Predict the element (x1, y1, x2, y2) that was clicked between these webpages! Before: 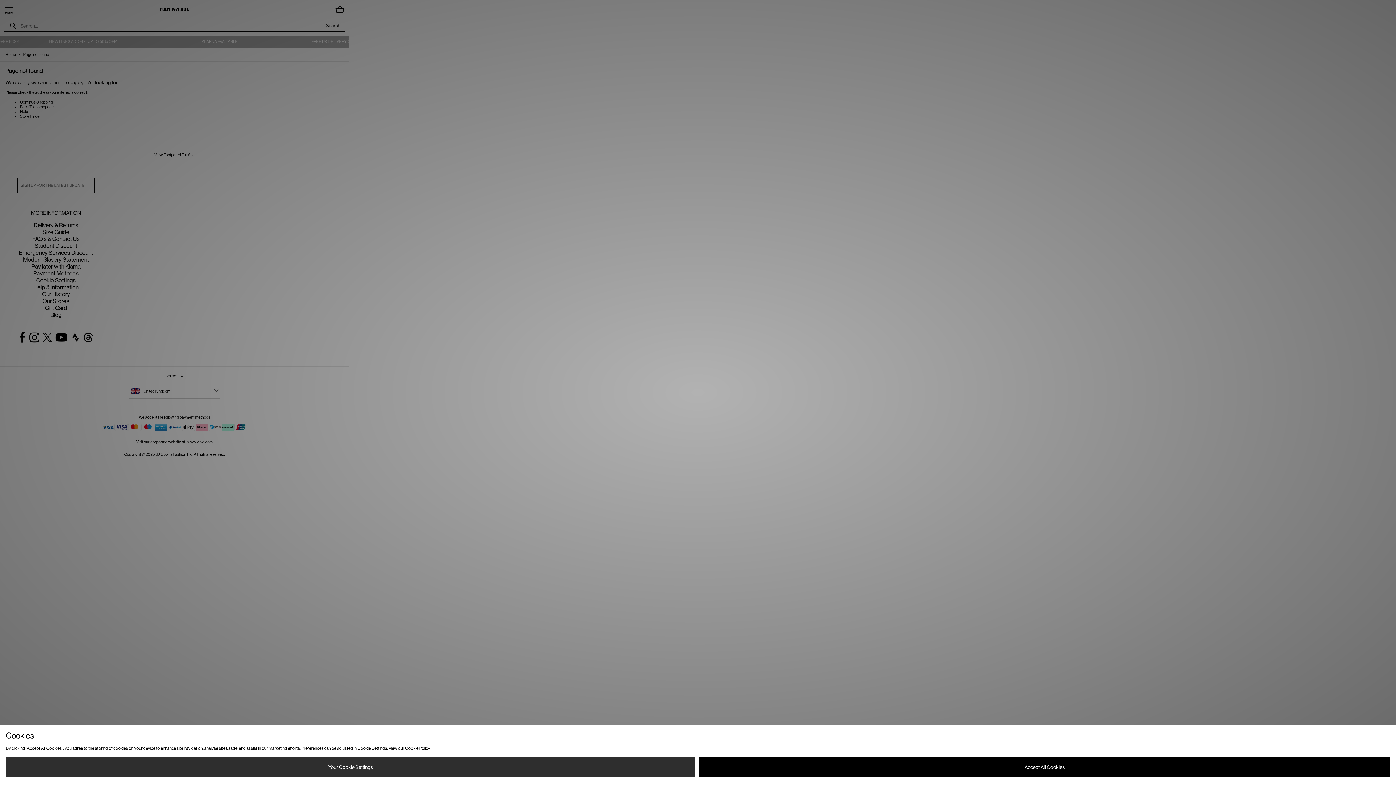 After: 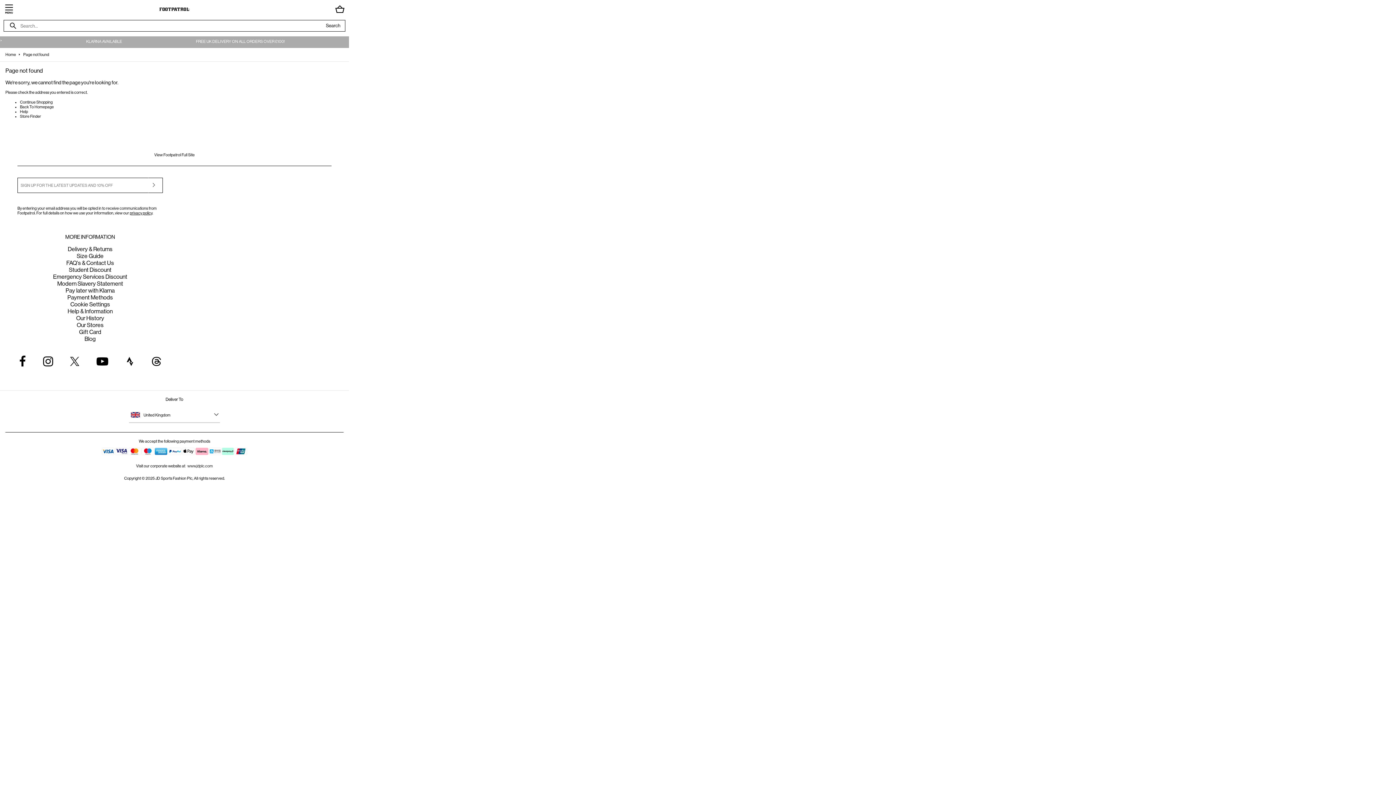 Action: bbox: (699, 757, 1390, 777) label: Accept All Cookies